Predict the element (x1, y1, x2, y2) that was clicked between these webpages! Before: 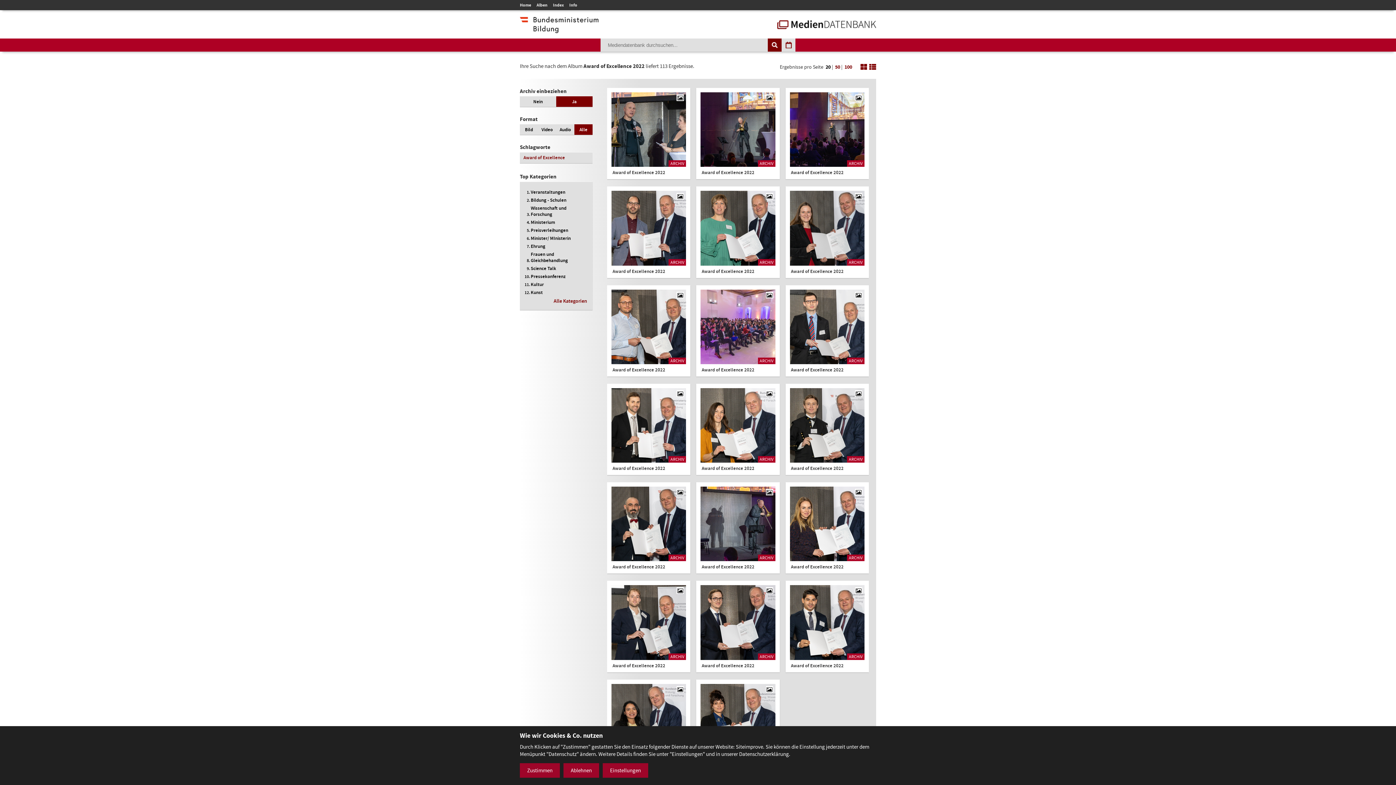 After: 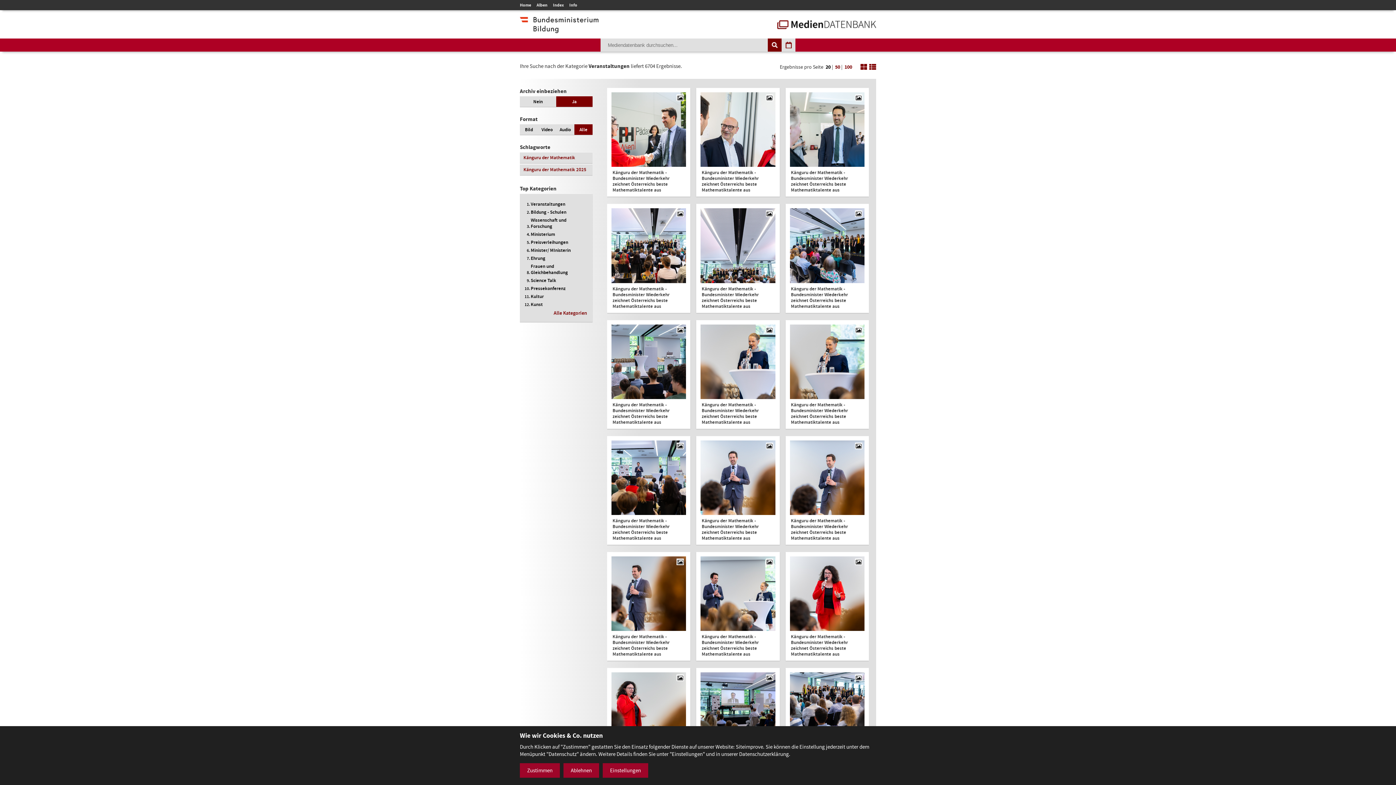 Action: label: Veranstaltungen bbox: (530, 189, 565, 195)